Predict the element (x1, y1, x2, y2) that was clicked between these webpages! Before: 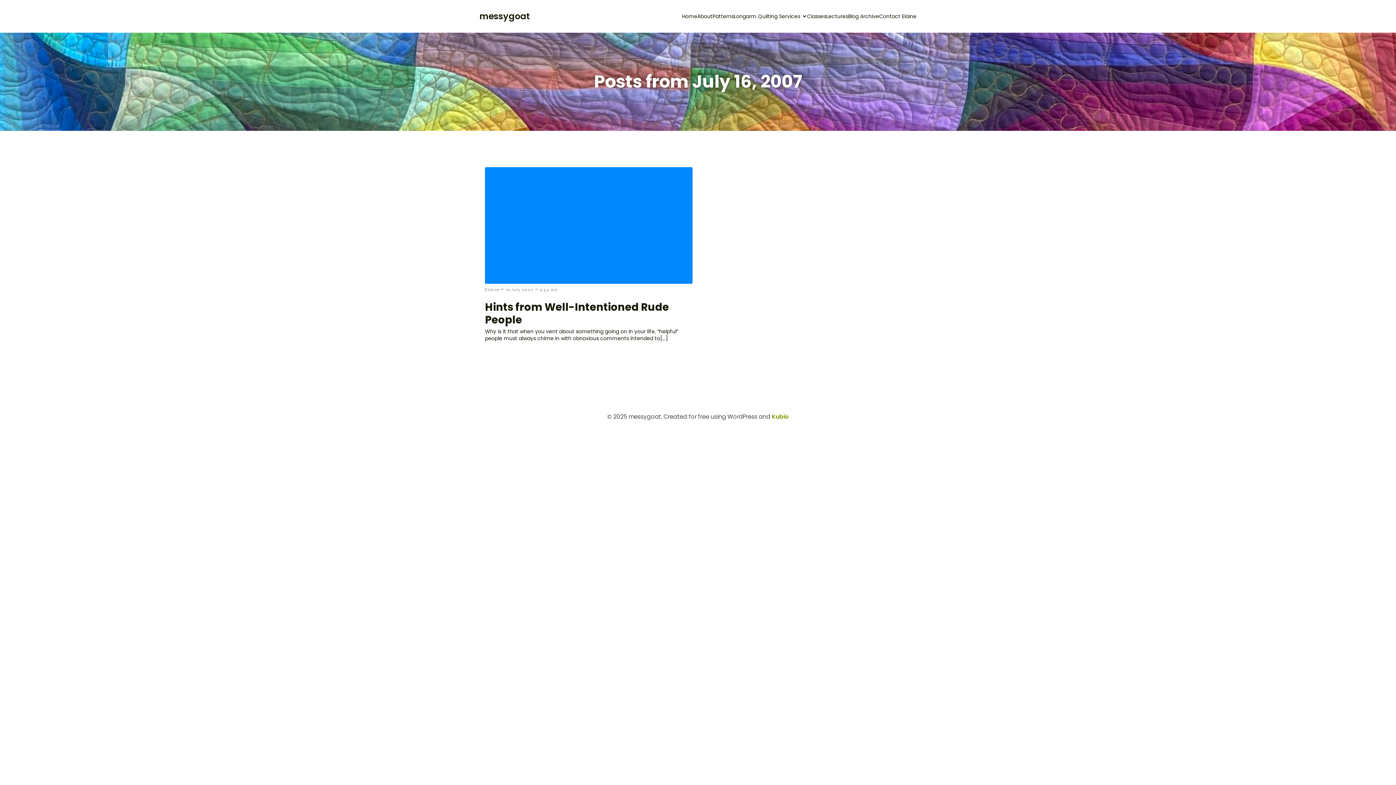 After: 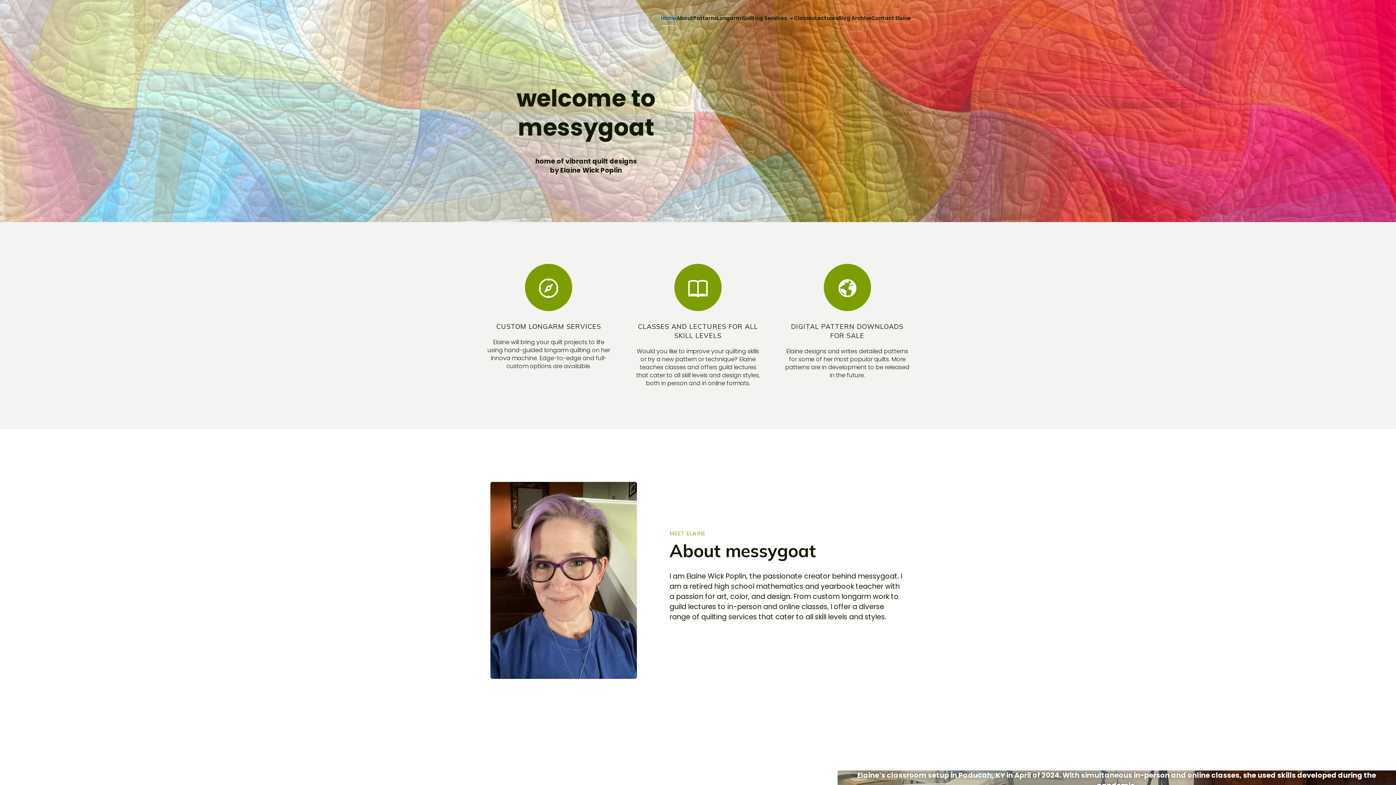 Action: label: Home bbox: (682, 8, 697, 23)